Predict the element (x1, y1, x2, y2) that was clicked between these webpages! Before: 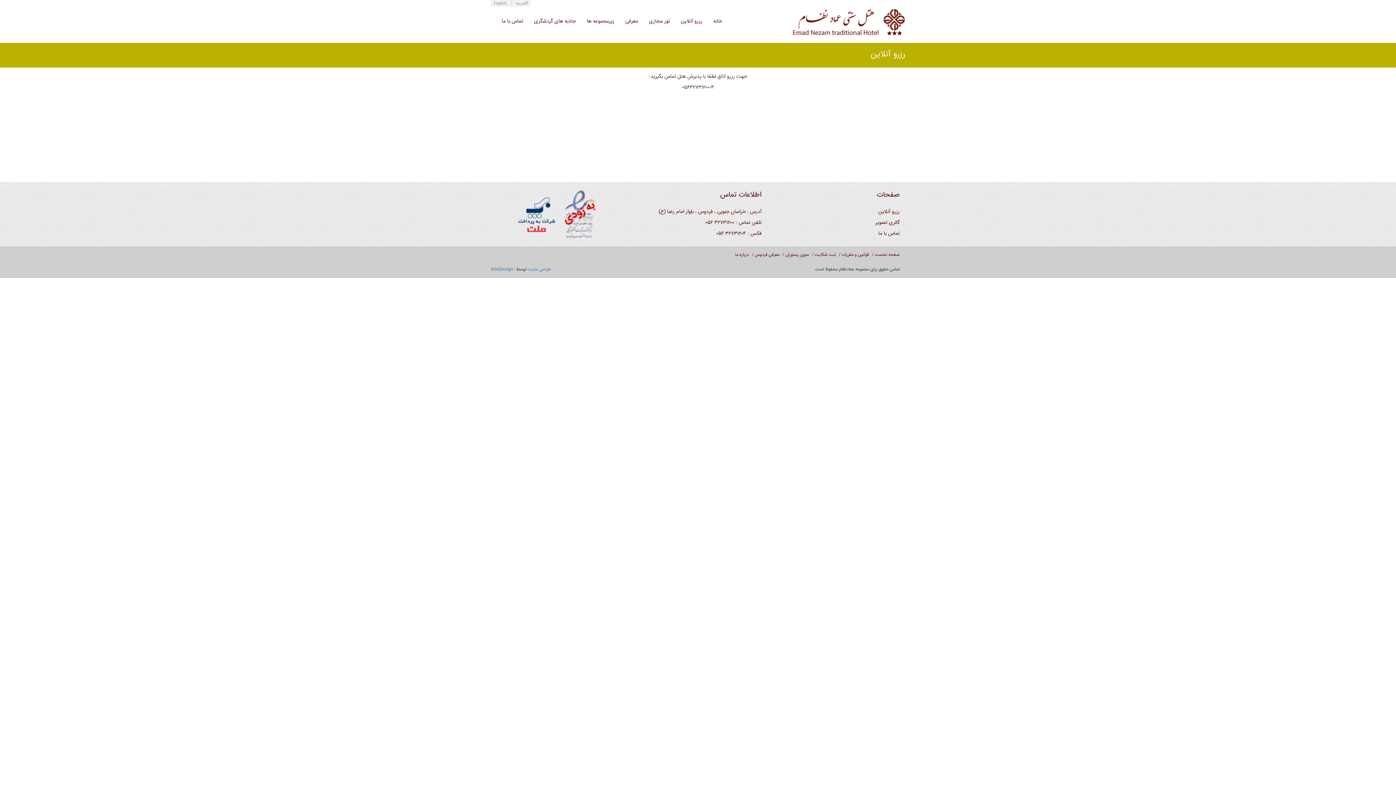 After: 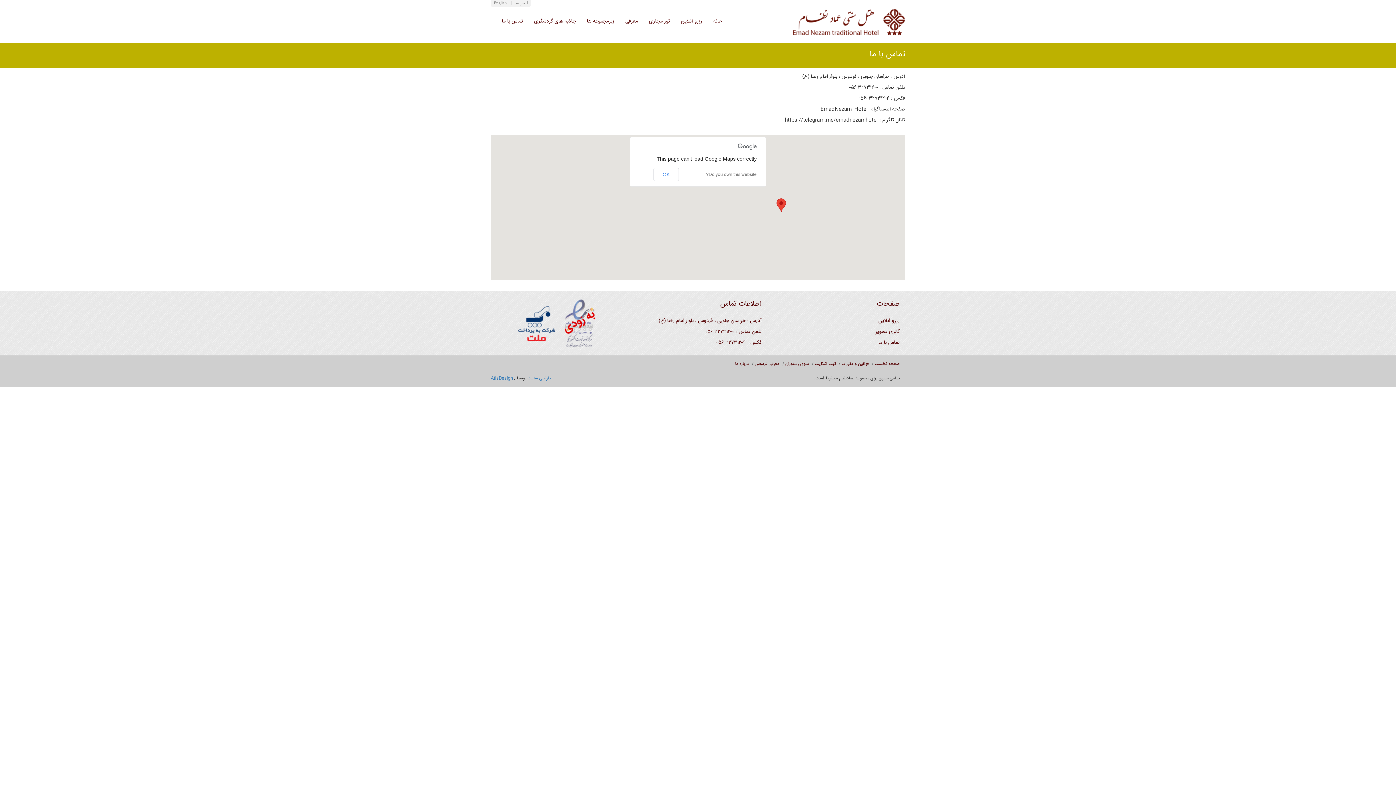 Action: bbox: (496, 8, 528, 30) label: تماس با ما